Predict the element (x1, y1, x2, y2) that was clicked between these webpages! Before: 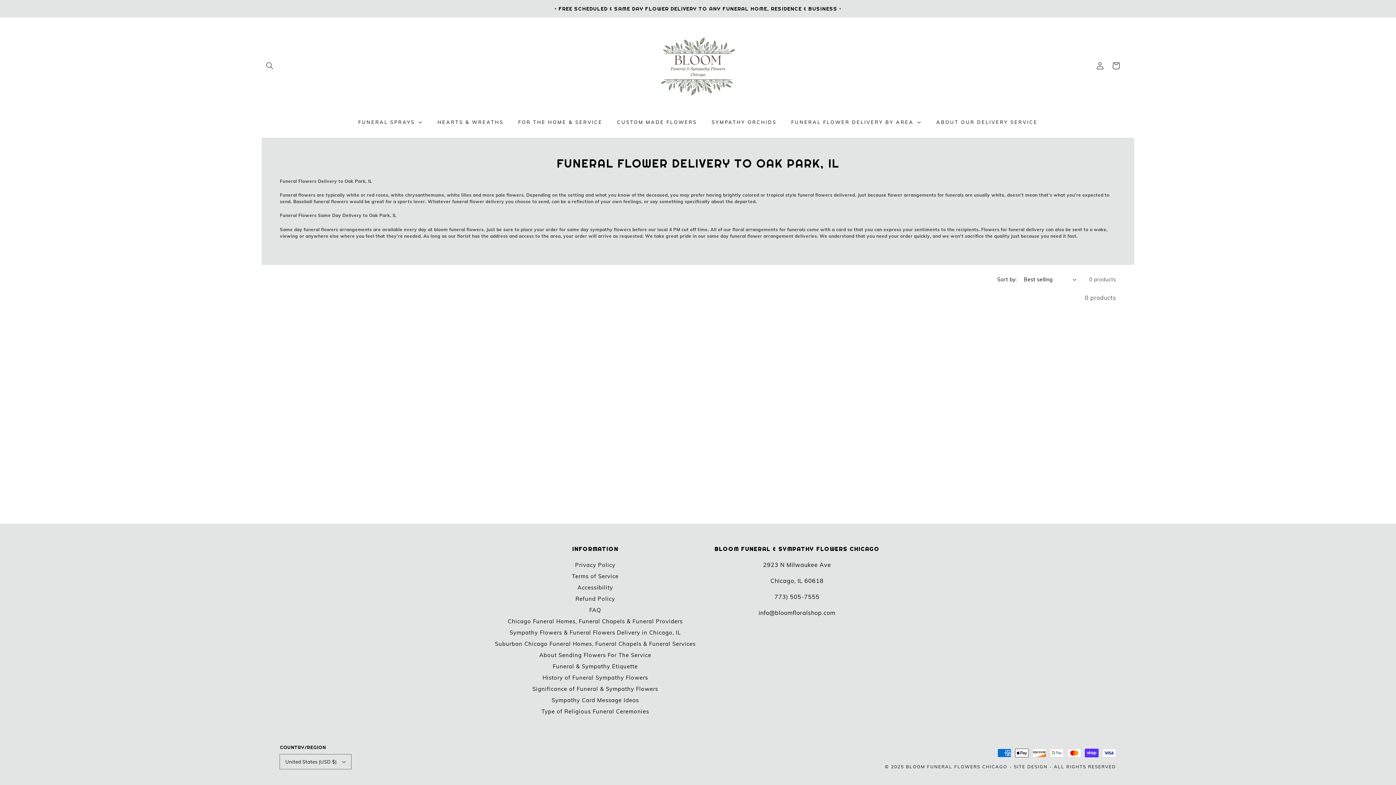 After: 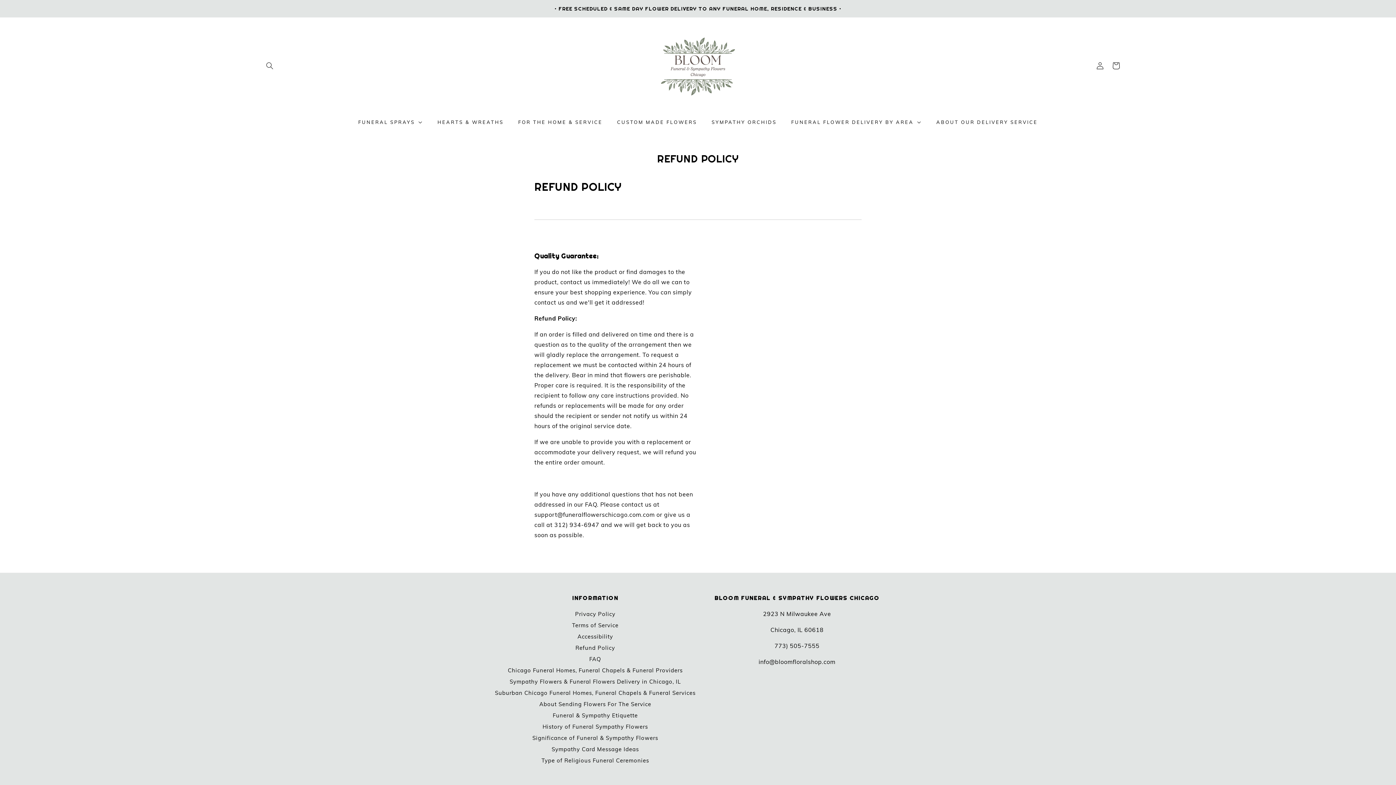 Action: label: Refund Policy bbox: (575, 593, 615, 604)